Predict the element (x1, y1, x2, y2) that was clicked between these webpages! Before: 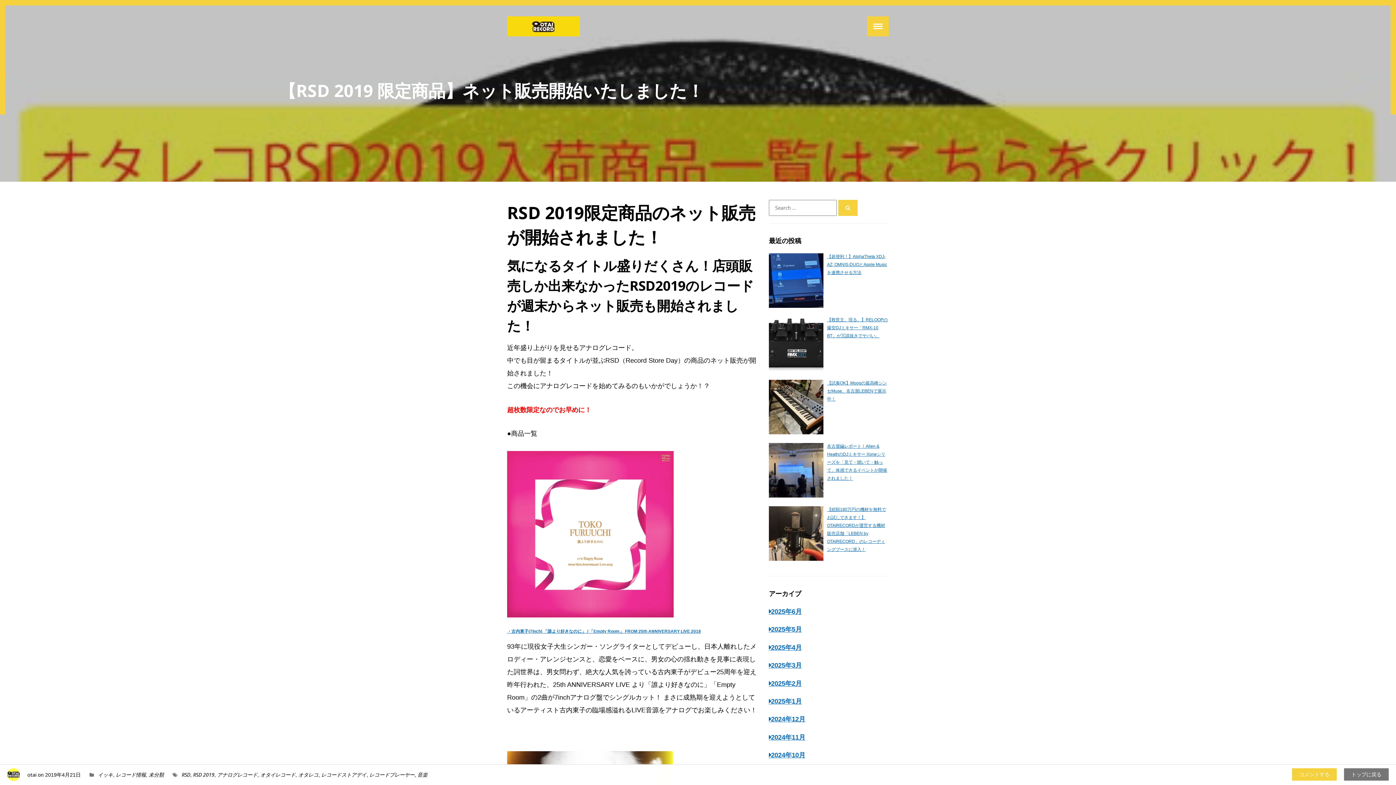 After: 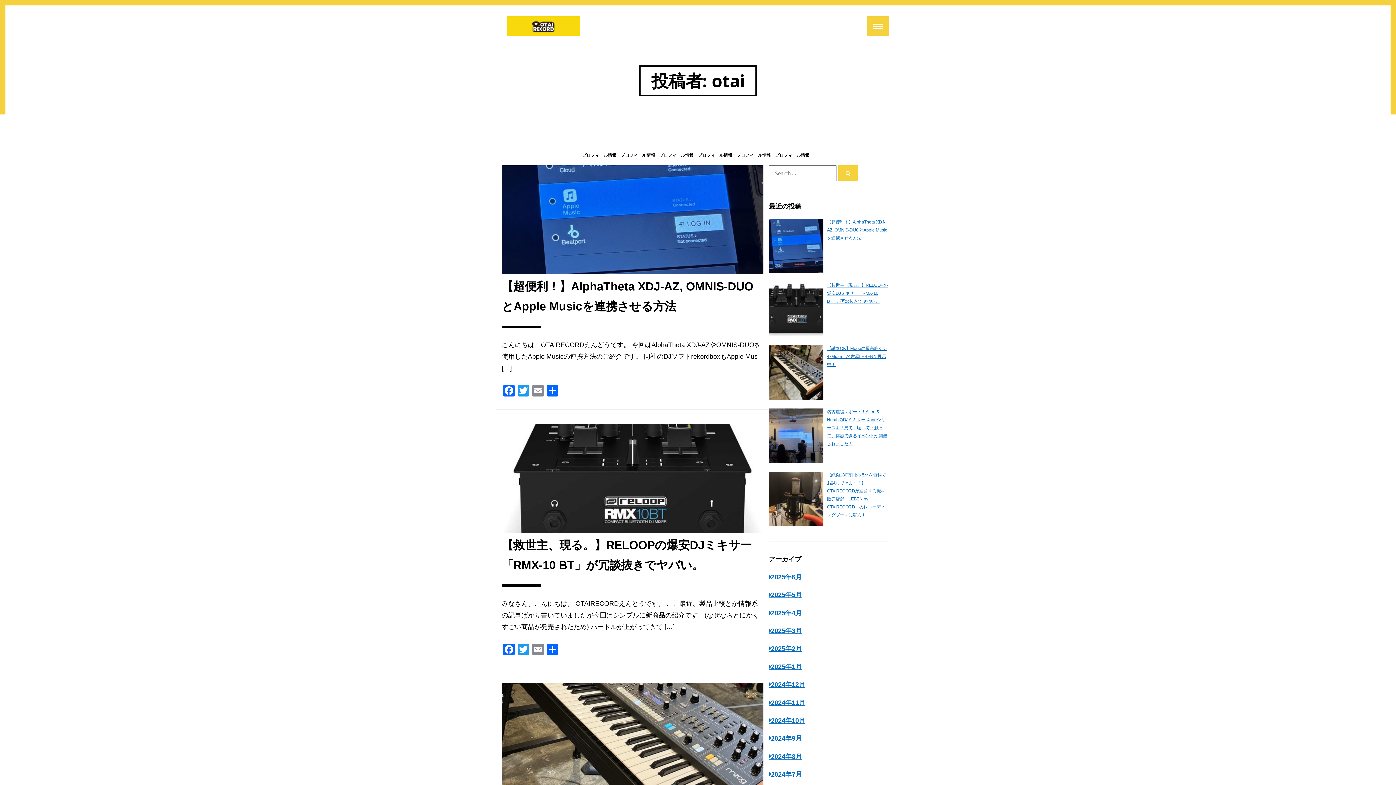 Action: bbox: (27, 771, 36, 778) label: otai